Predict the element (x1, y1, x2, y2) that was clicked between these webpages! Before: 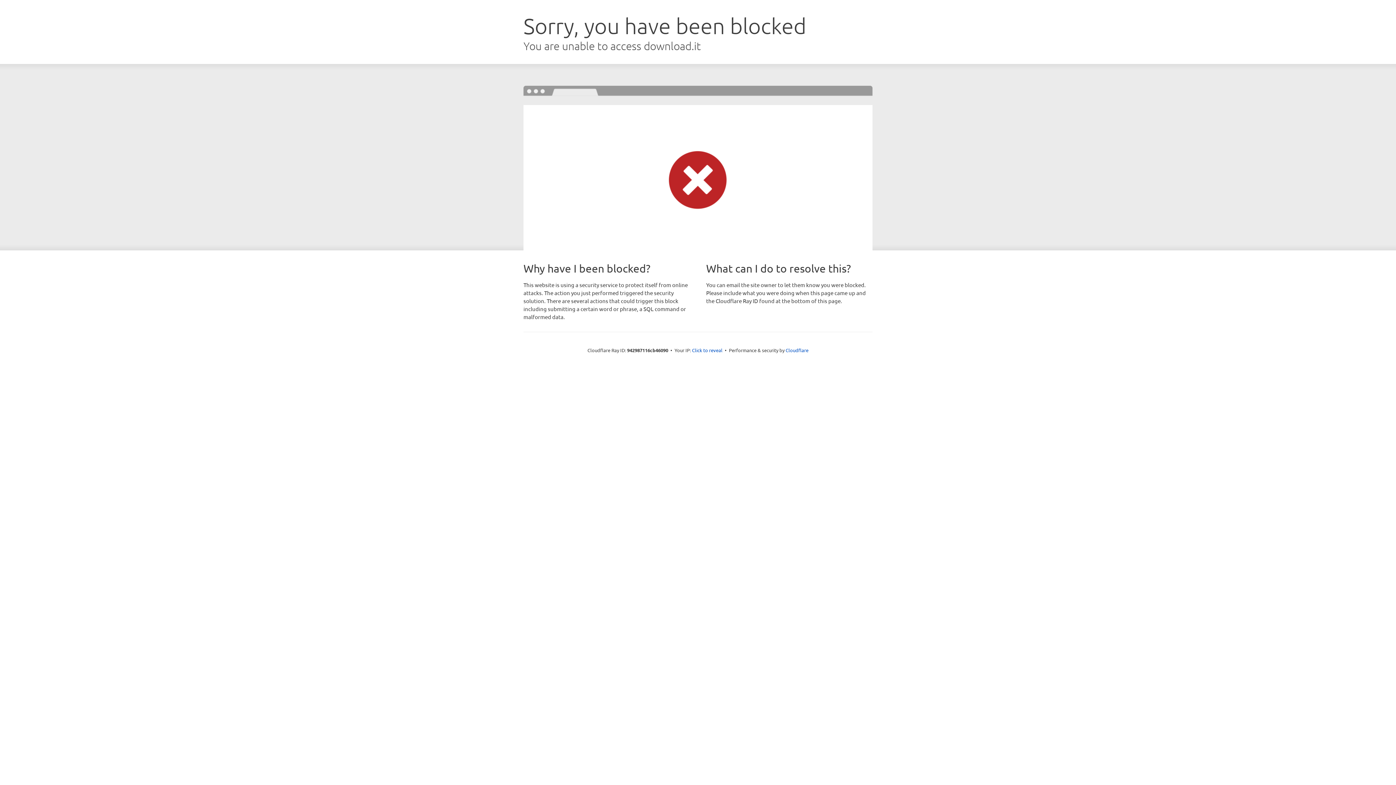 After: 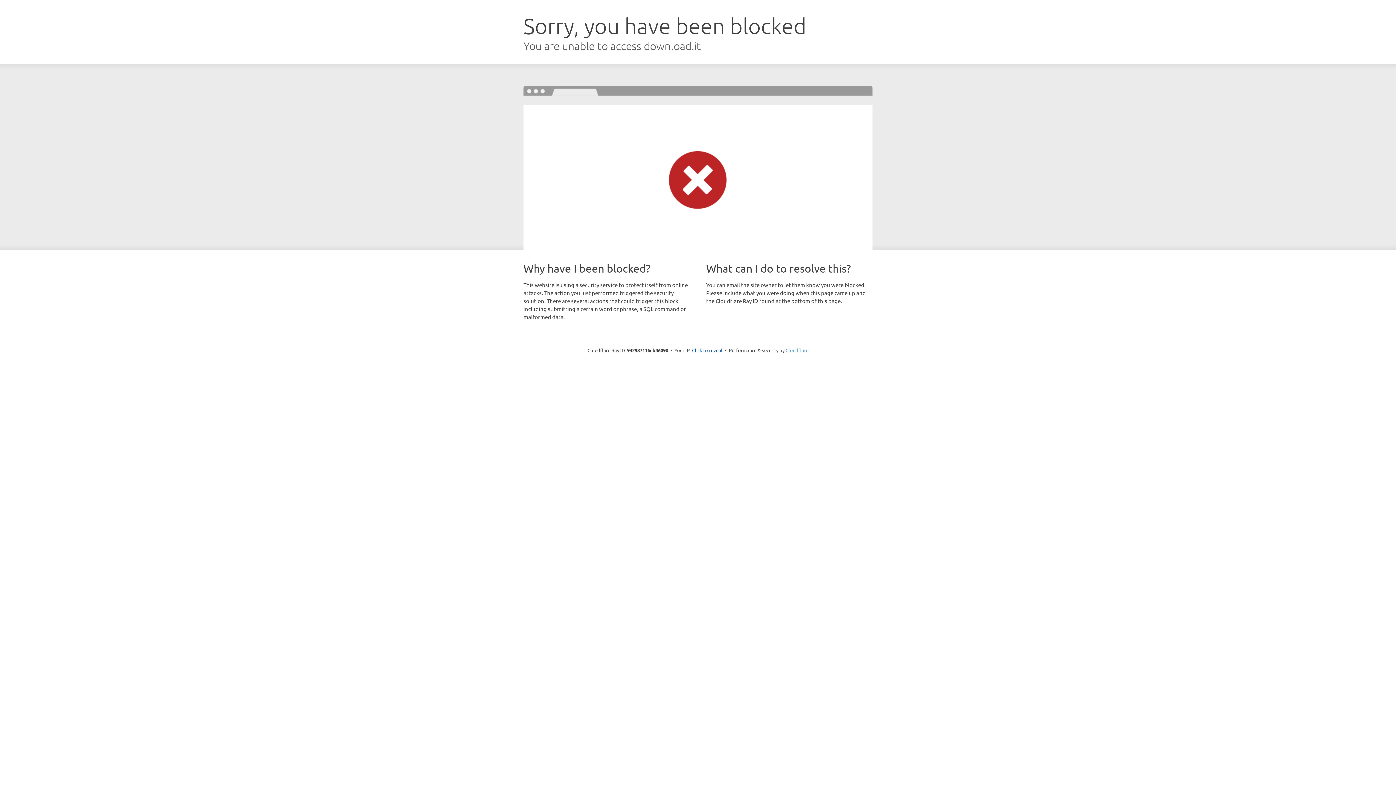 Action: bbox: (785, 347, 808, 353) label: Cloudflare